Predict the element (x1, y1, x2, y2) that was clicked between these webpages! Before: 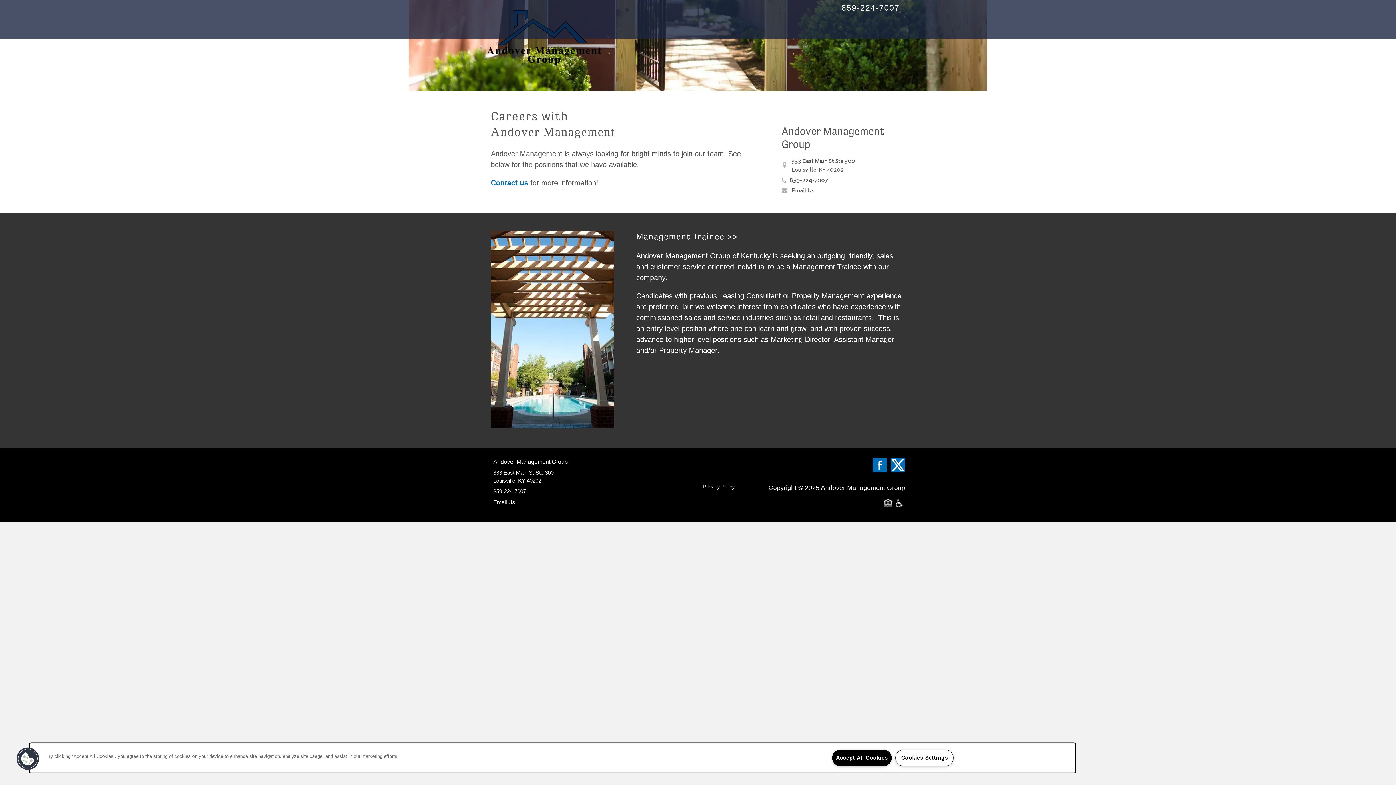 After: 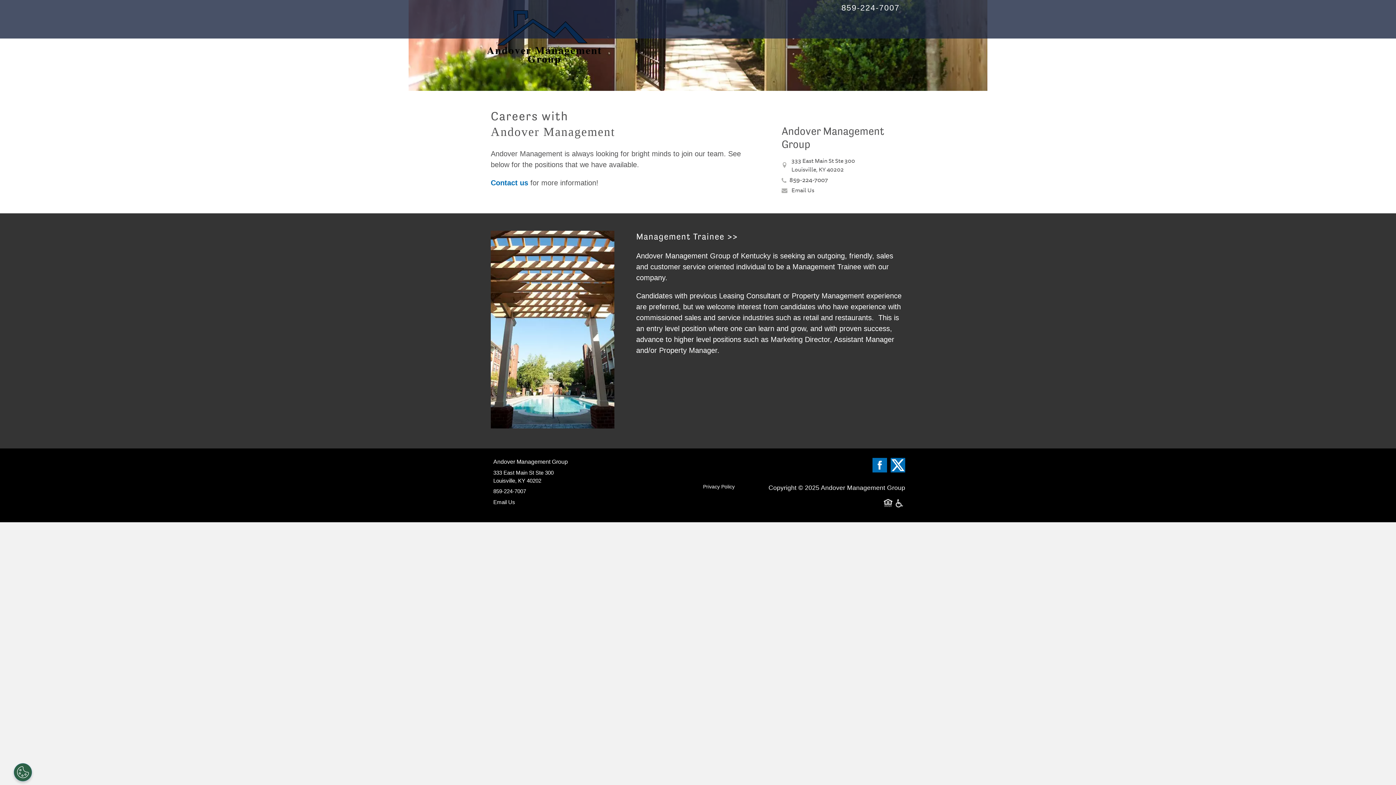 Action: label: Accept All Cookies bbox: (832, 750, 892, 766)